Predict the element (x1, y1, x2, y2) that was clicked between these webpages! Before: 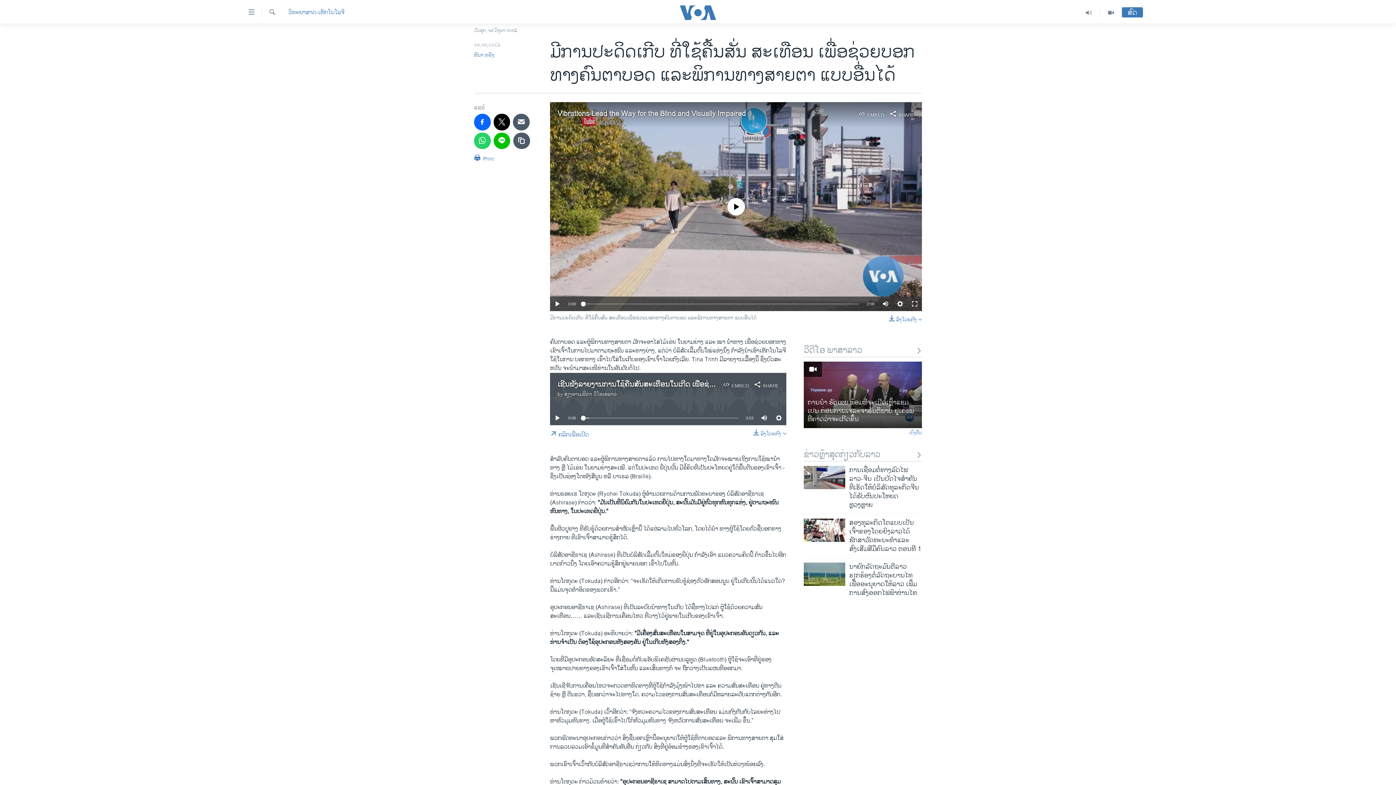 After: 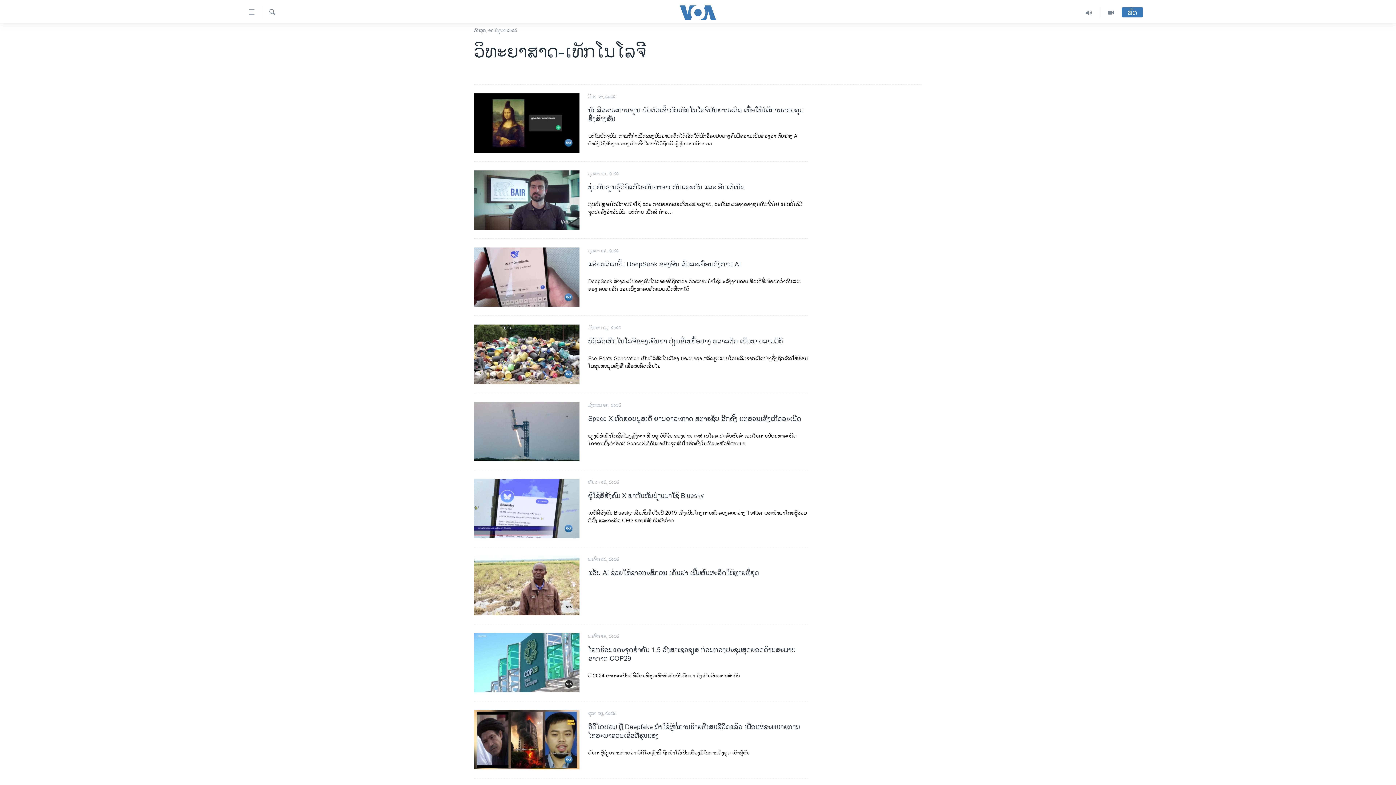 Action: bbox: (288, 8, 344, 16) label: ວິທະຍາສາດ-ເທັກໂນໂລຈີ